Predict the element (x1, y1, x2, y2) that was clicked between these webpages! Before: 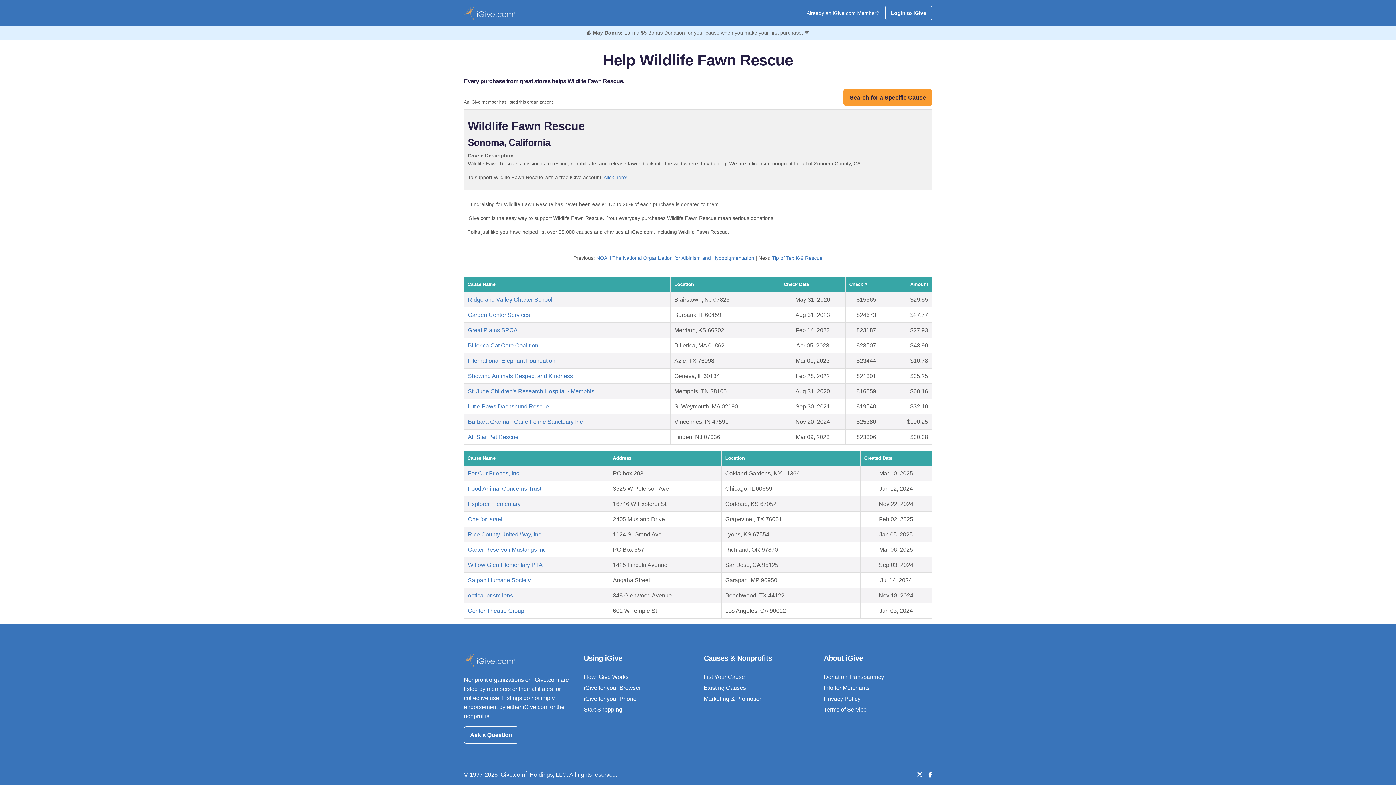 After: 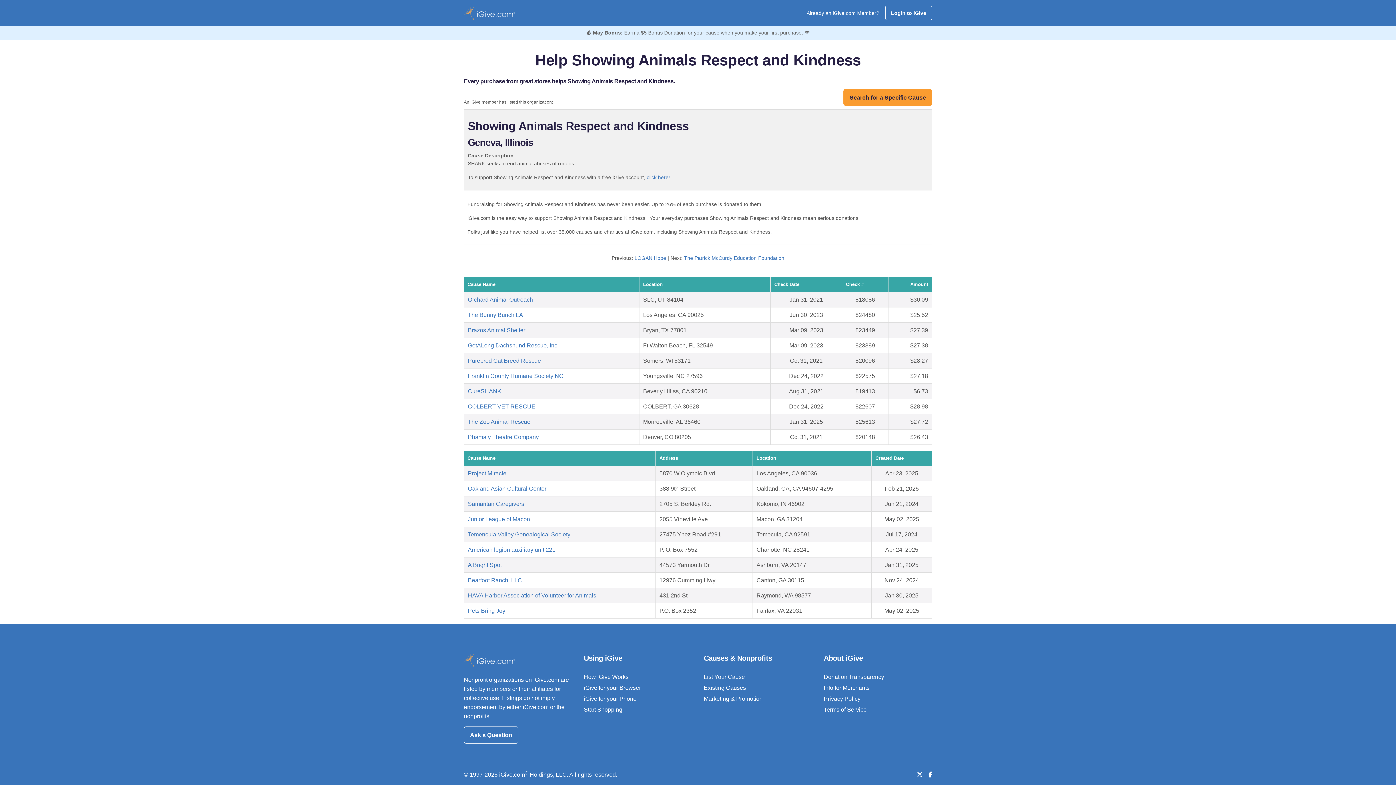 Action: bbox: (468, 373, 573, 379) label: Showing Animals Respect and Kindness